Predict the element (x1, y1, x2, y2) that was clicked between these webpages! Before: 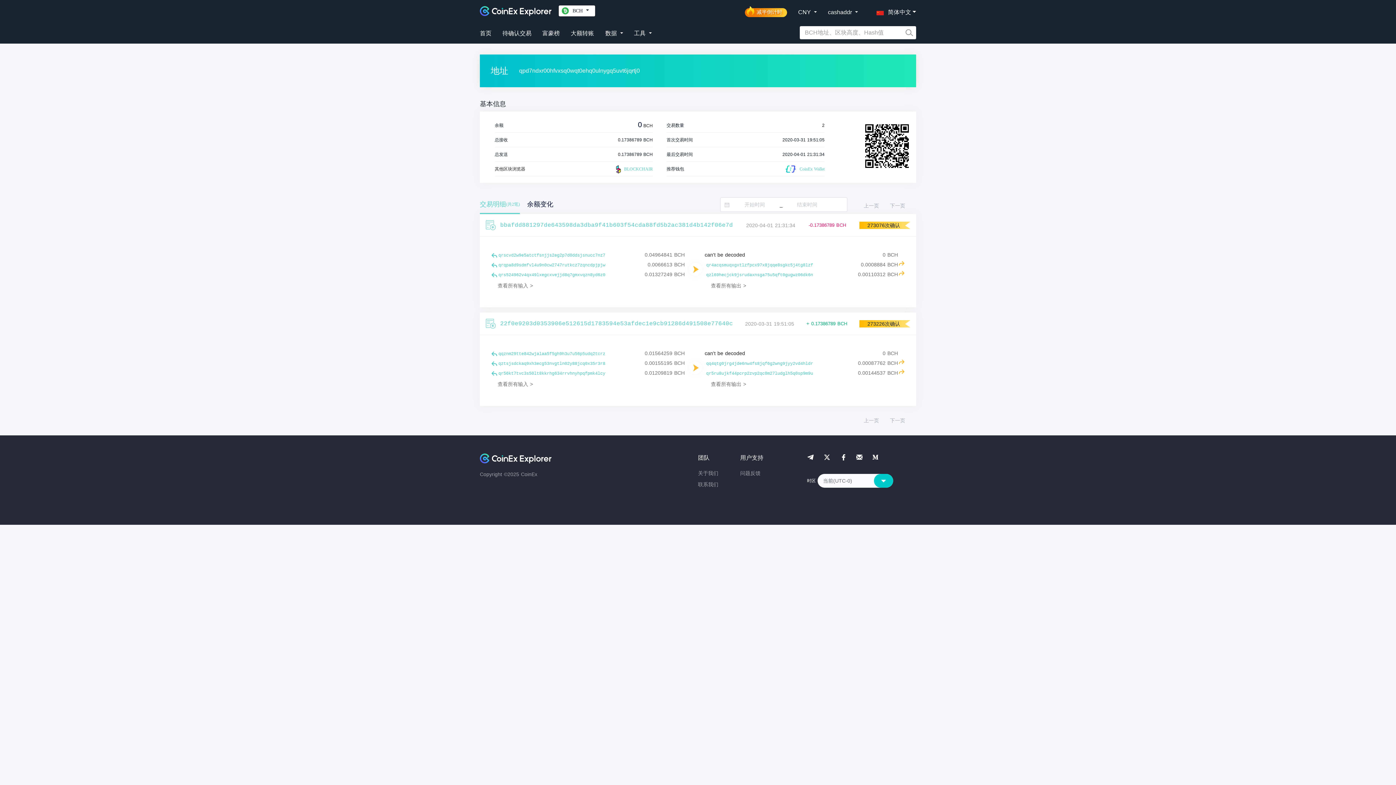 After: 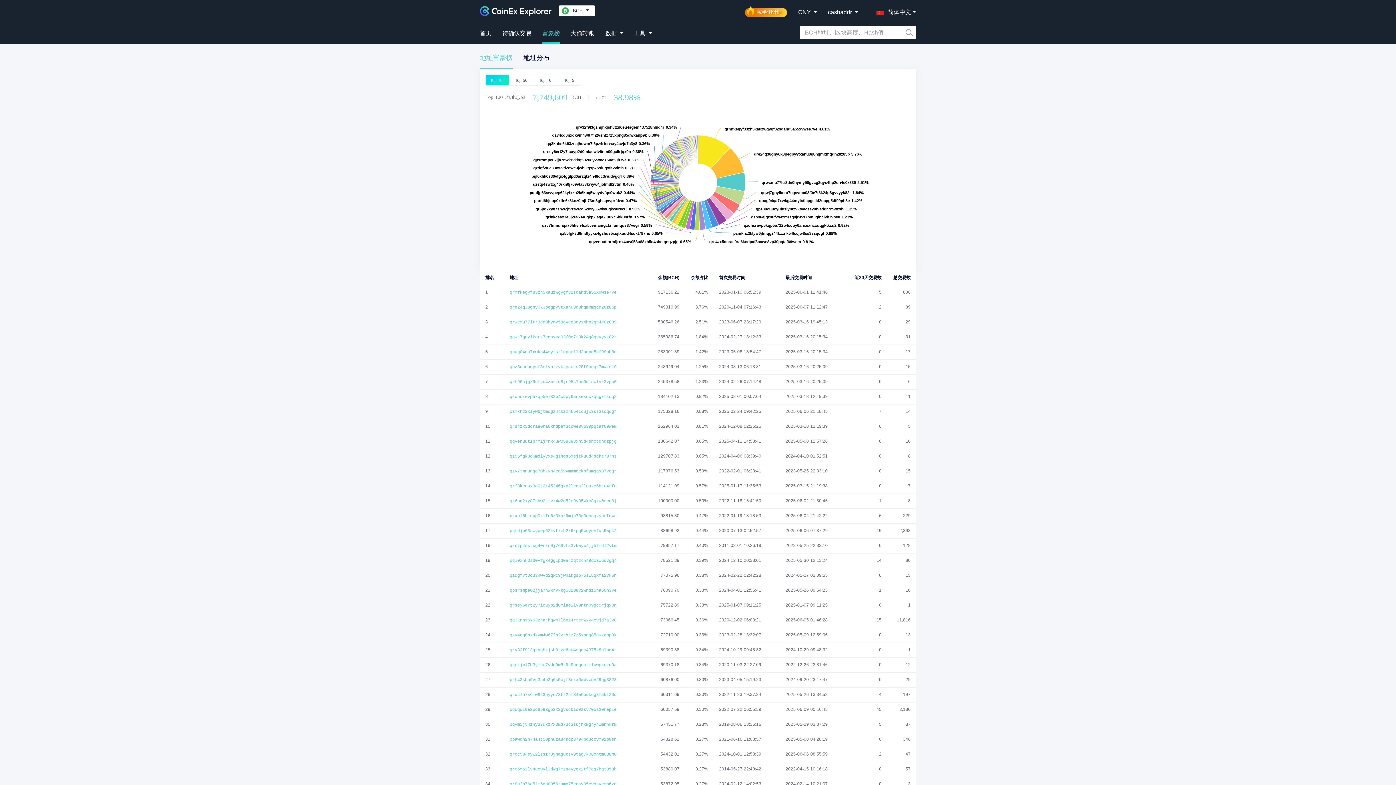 Action: label: 富豪榜 bbox: (542, 21, 560, 40)